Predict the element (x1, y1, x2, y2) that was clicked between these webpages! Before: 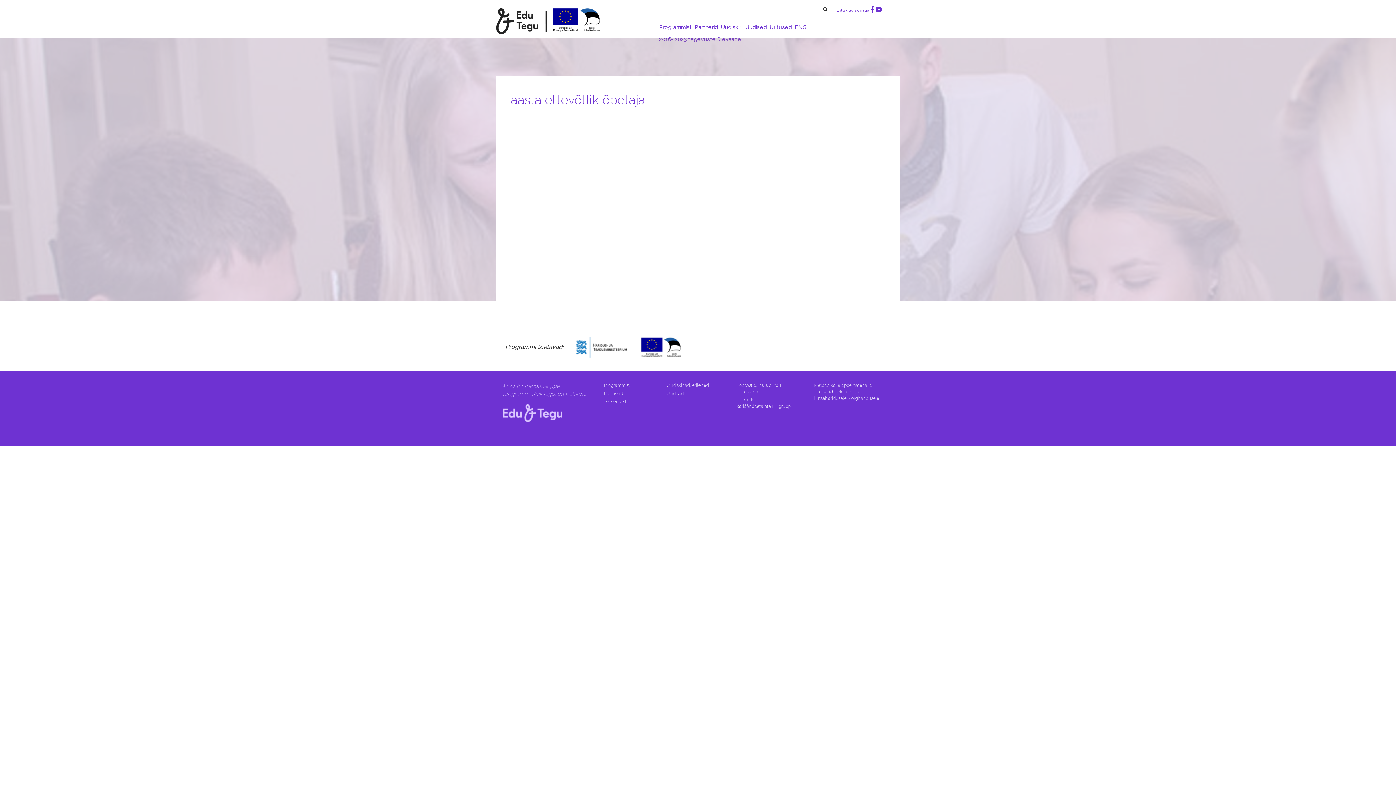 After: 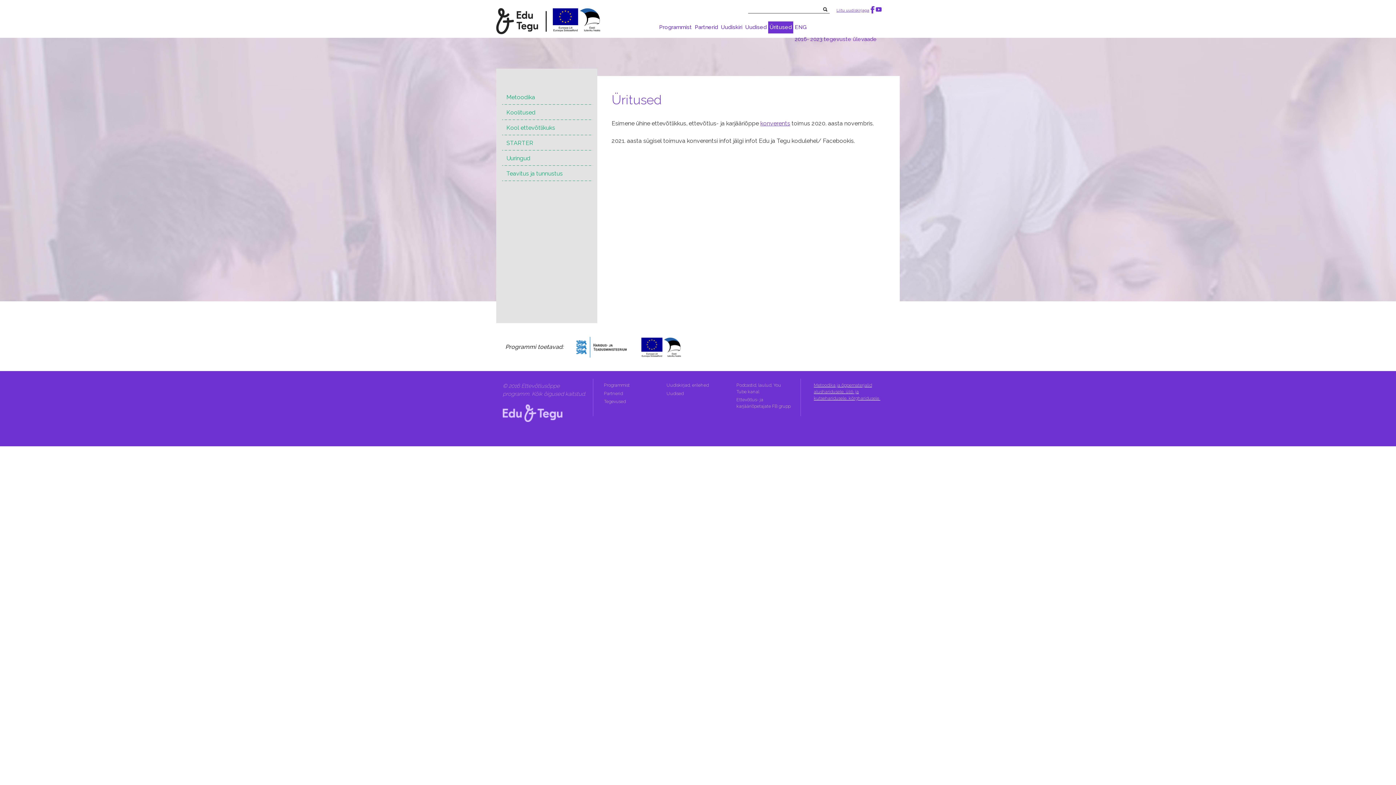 Action: bbox: (768, 21, 793, 33) label: Üritused